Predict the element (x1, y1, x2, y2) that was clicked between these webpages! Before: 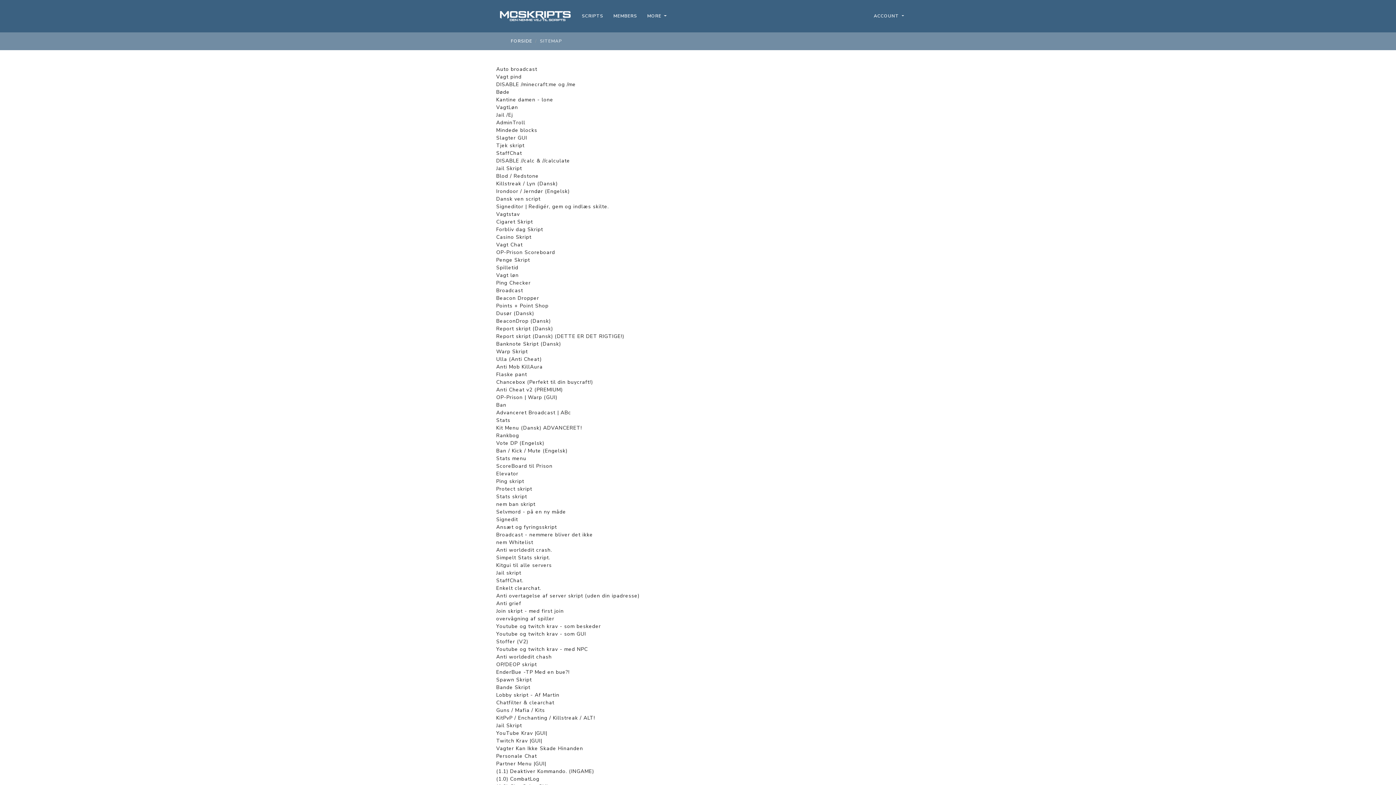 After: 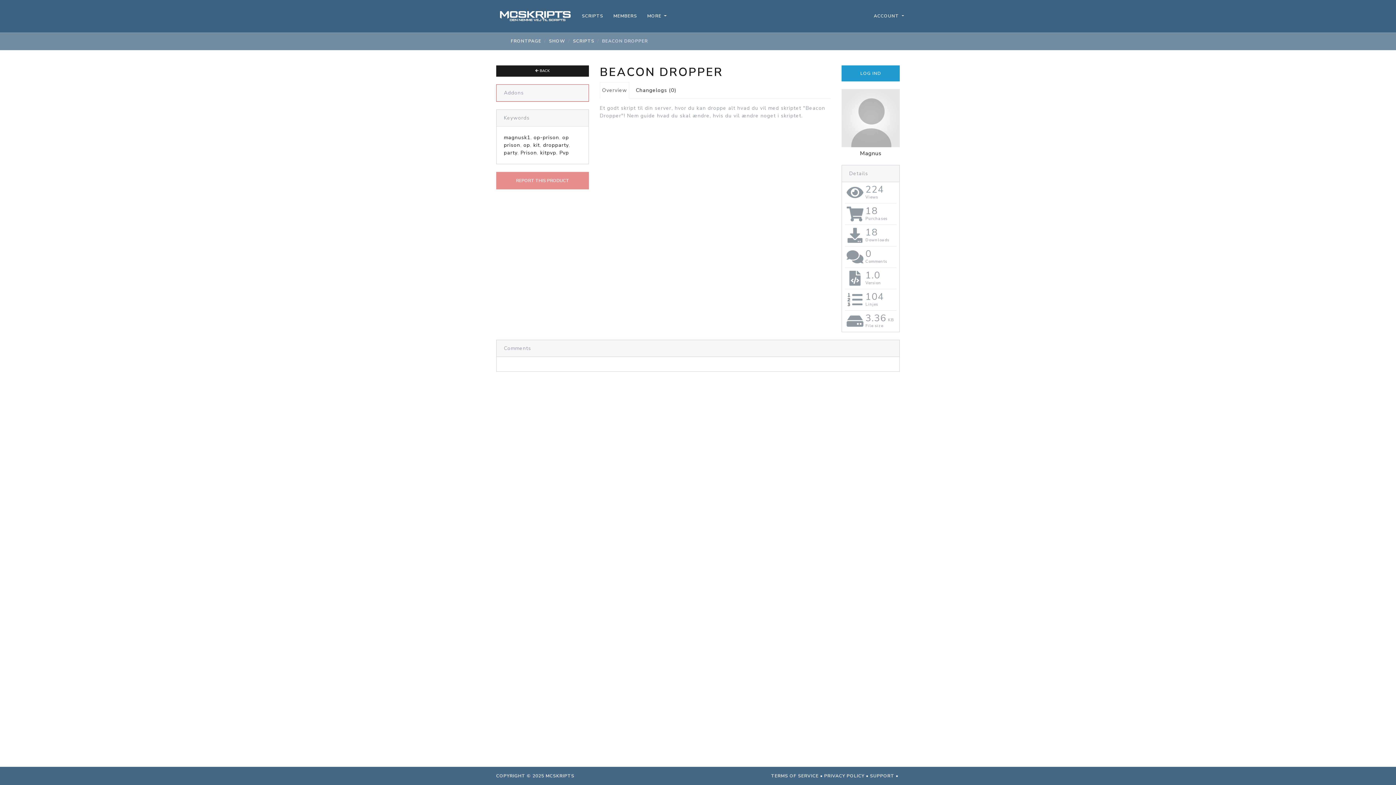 Action: label: Beacon Dropper bbox: (496, 294, 539, 300)